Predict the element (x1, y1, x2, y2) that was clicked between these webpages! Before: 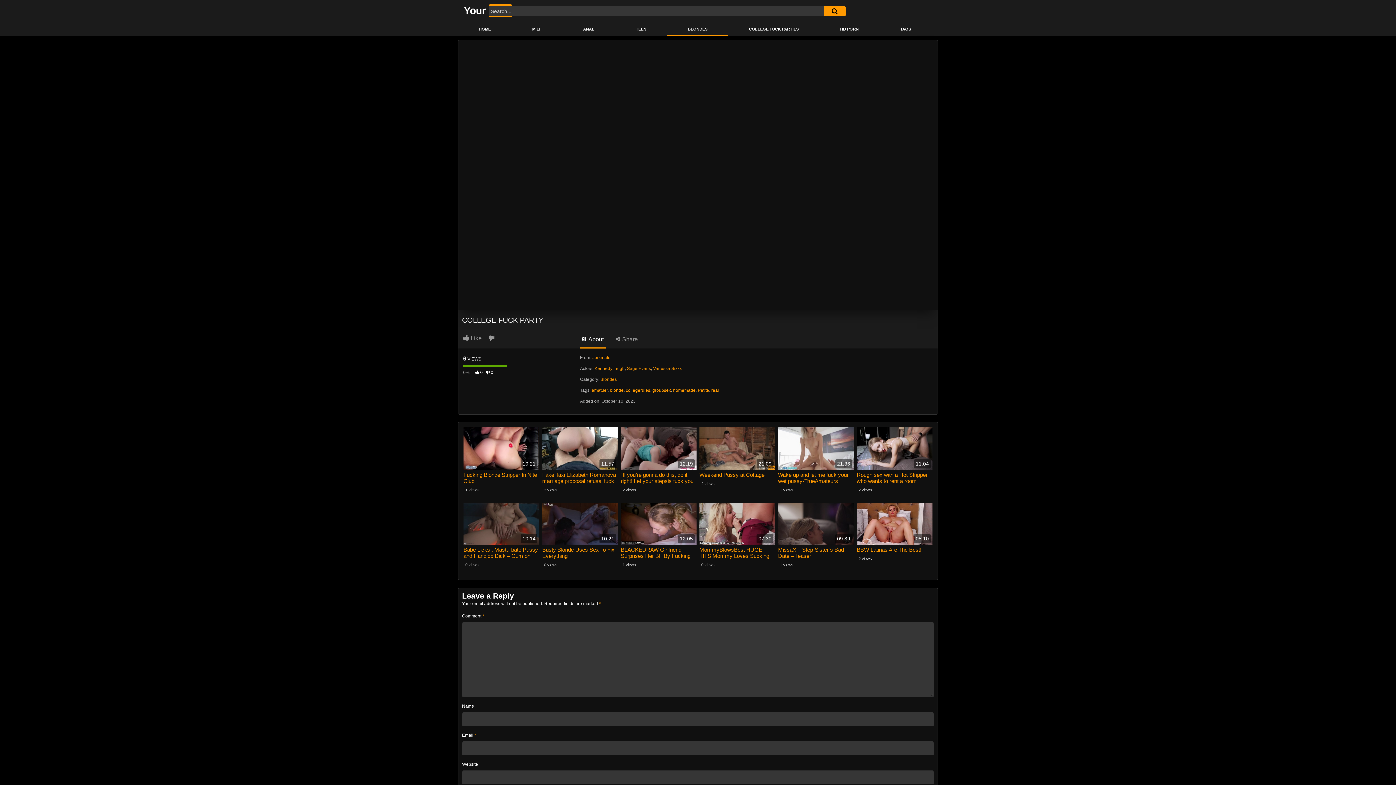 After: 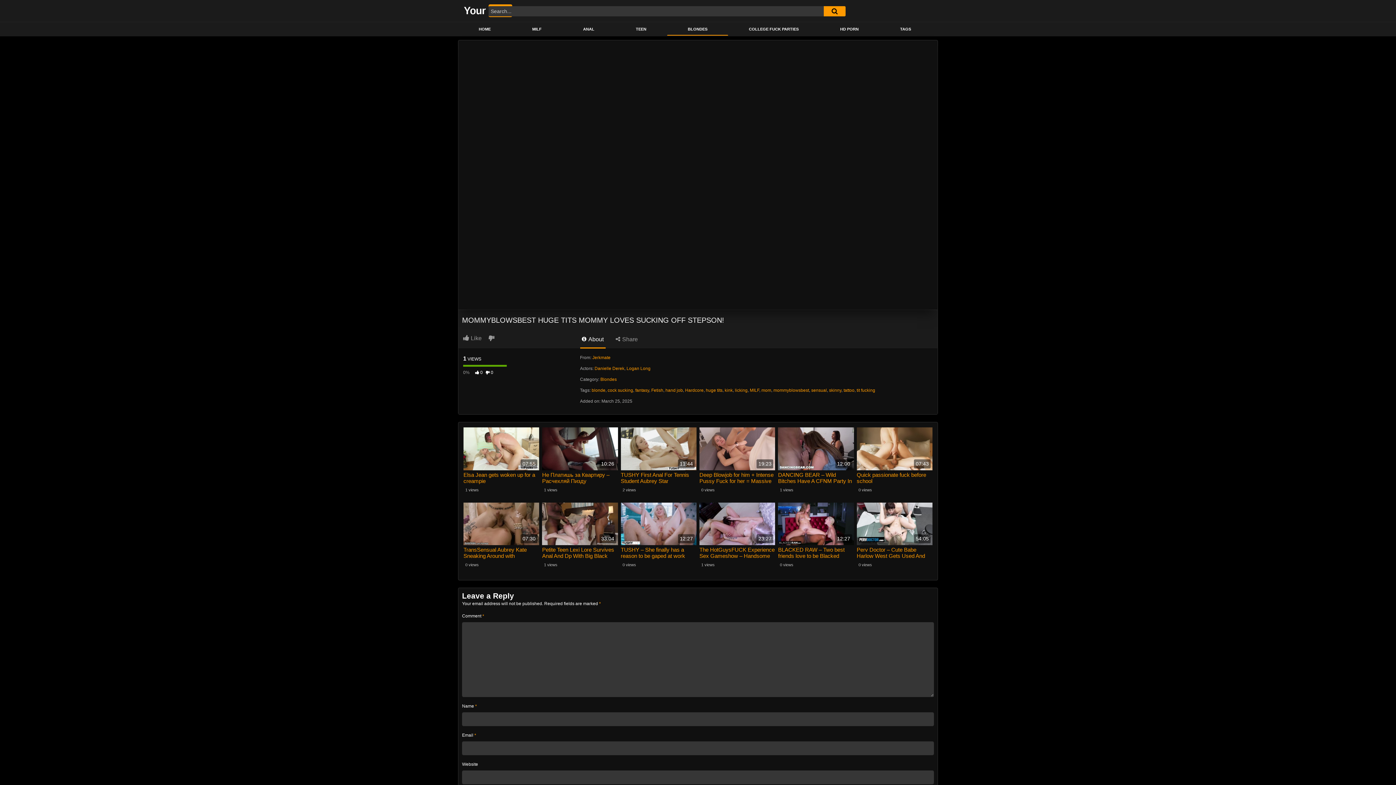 Action: bbox: (699, 546, 775, 559) label: MommyBlowsBest HUGE TITS Mommy Loves Sucking Off Stepson!